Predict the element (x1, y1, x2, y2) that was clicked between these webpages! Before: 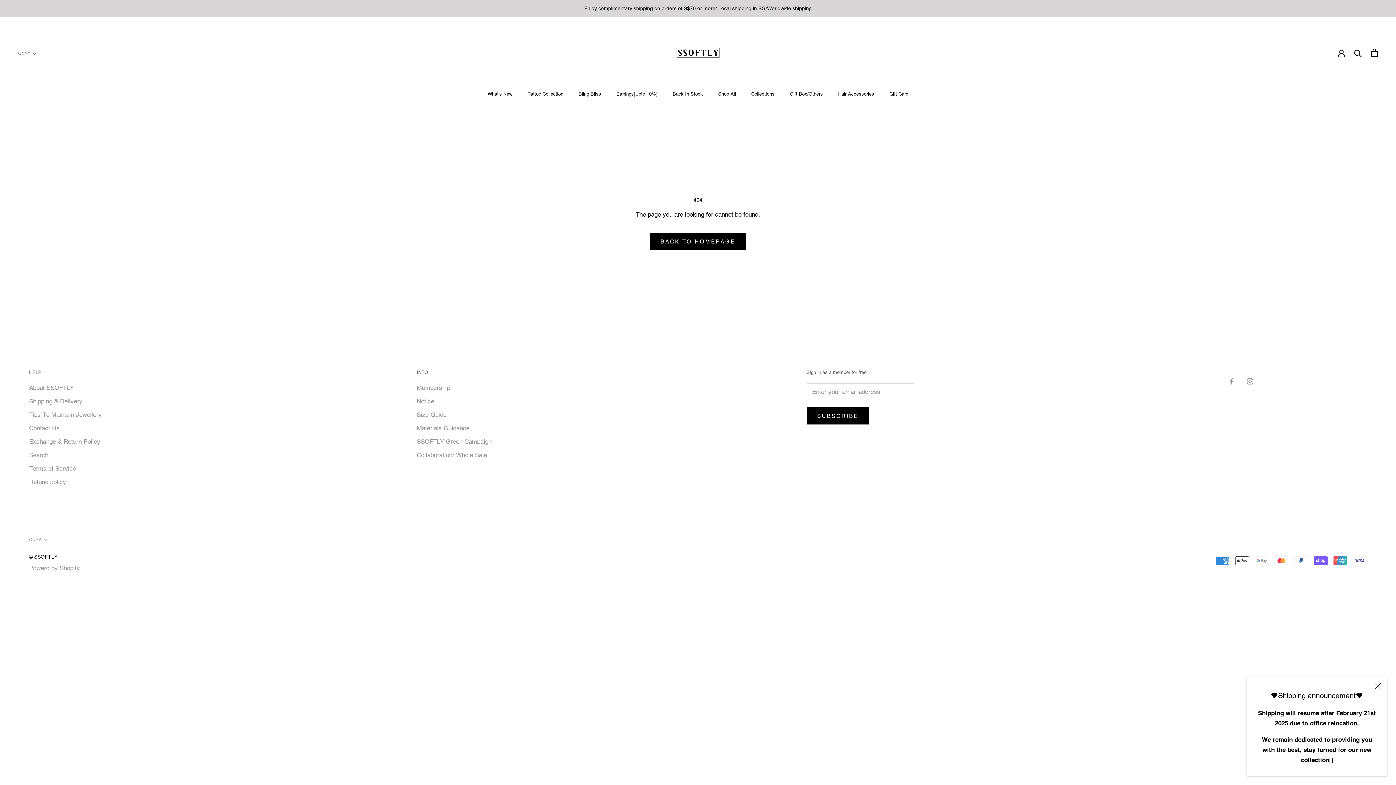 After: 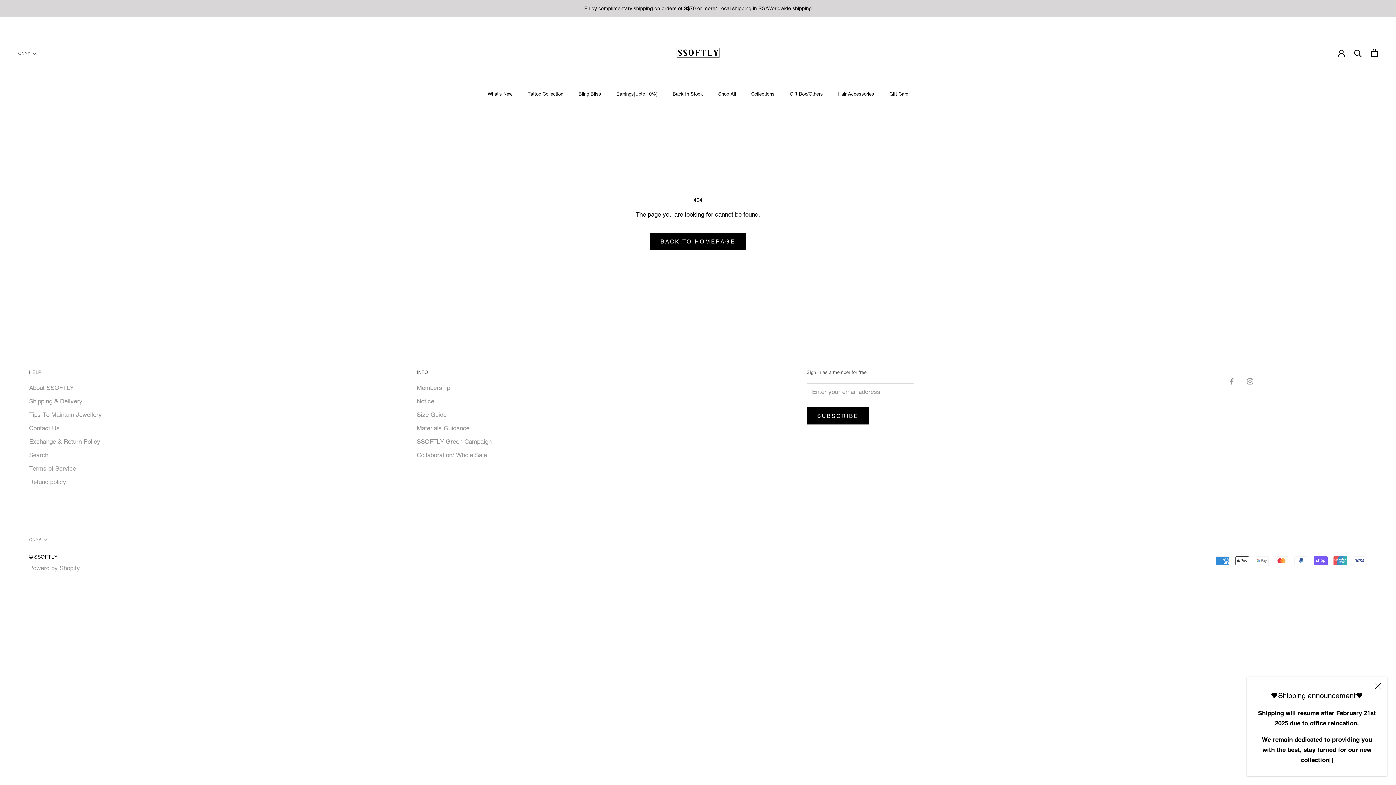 Action: bbox: (1338, 49, 1345, 56)